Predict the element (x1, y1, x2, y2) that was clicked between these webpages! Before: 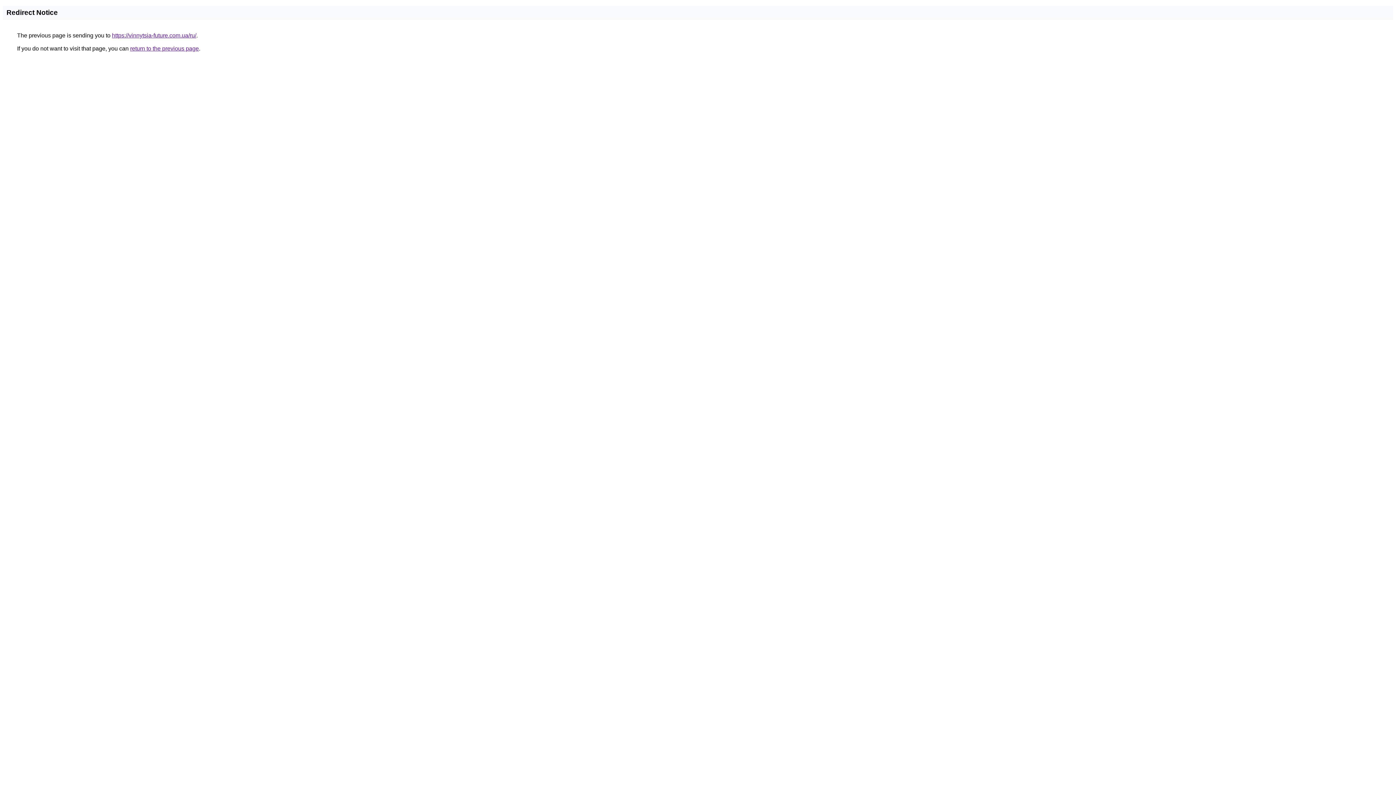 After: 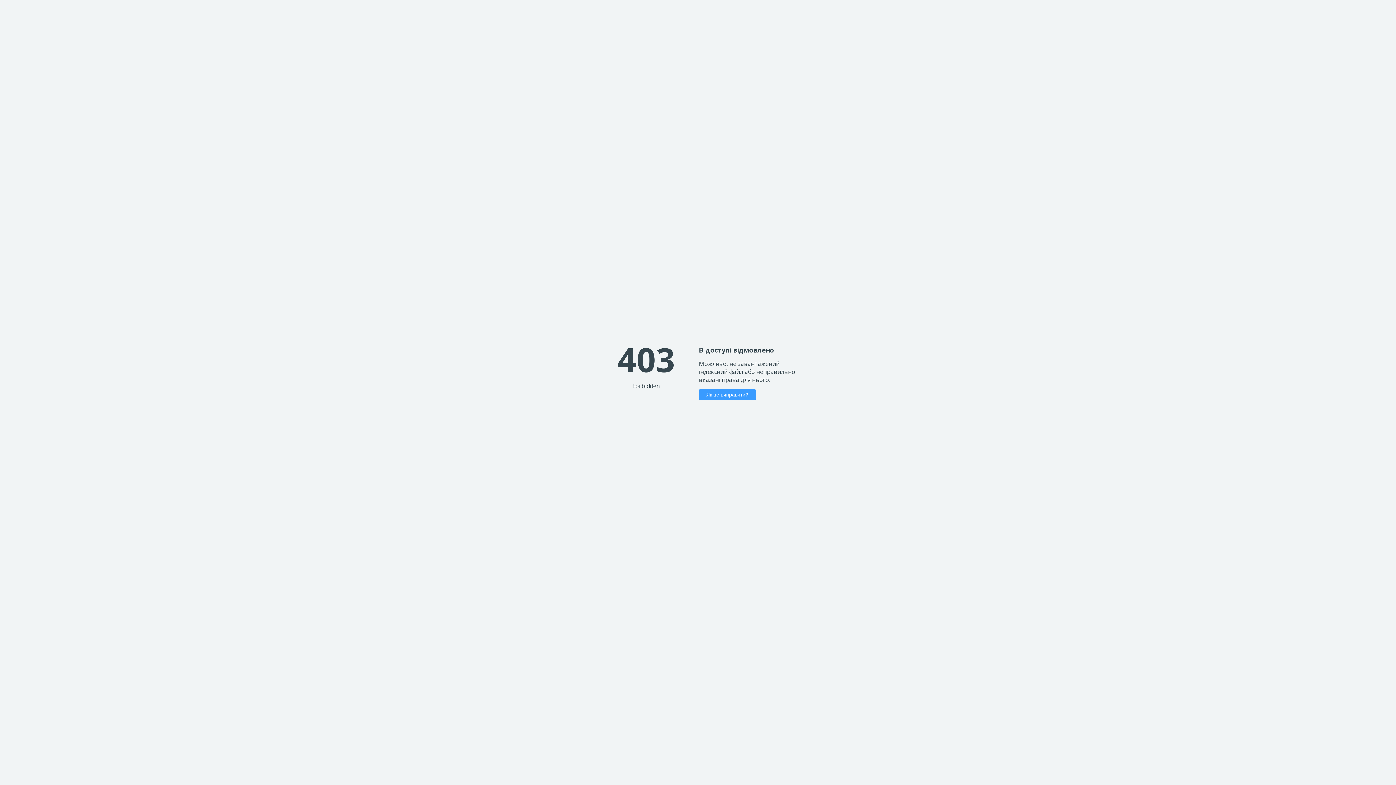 Action: label: https://vinnytsia-future.com.ua/ru/ bbox: (112, 32, 196, 38)